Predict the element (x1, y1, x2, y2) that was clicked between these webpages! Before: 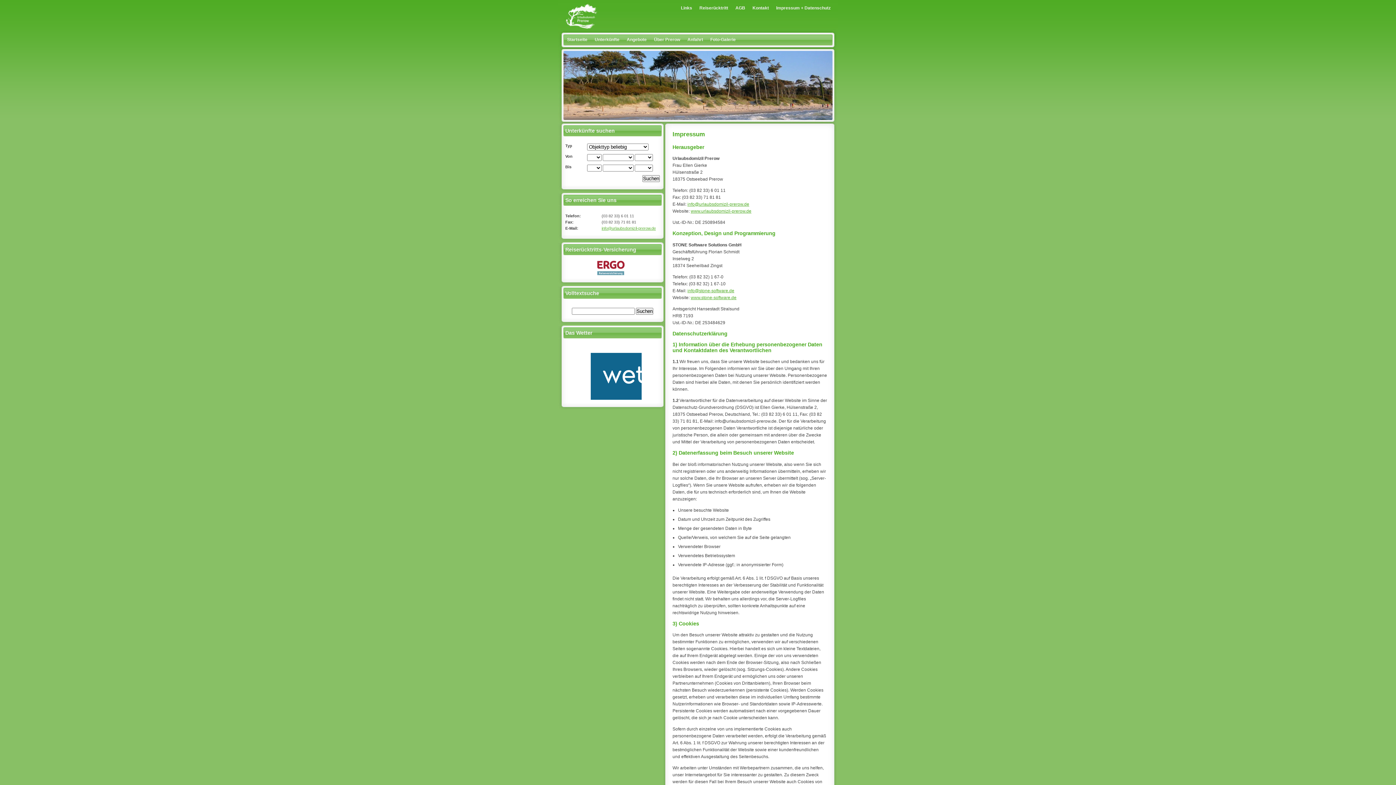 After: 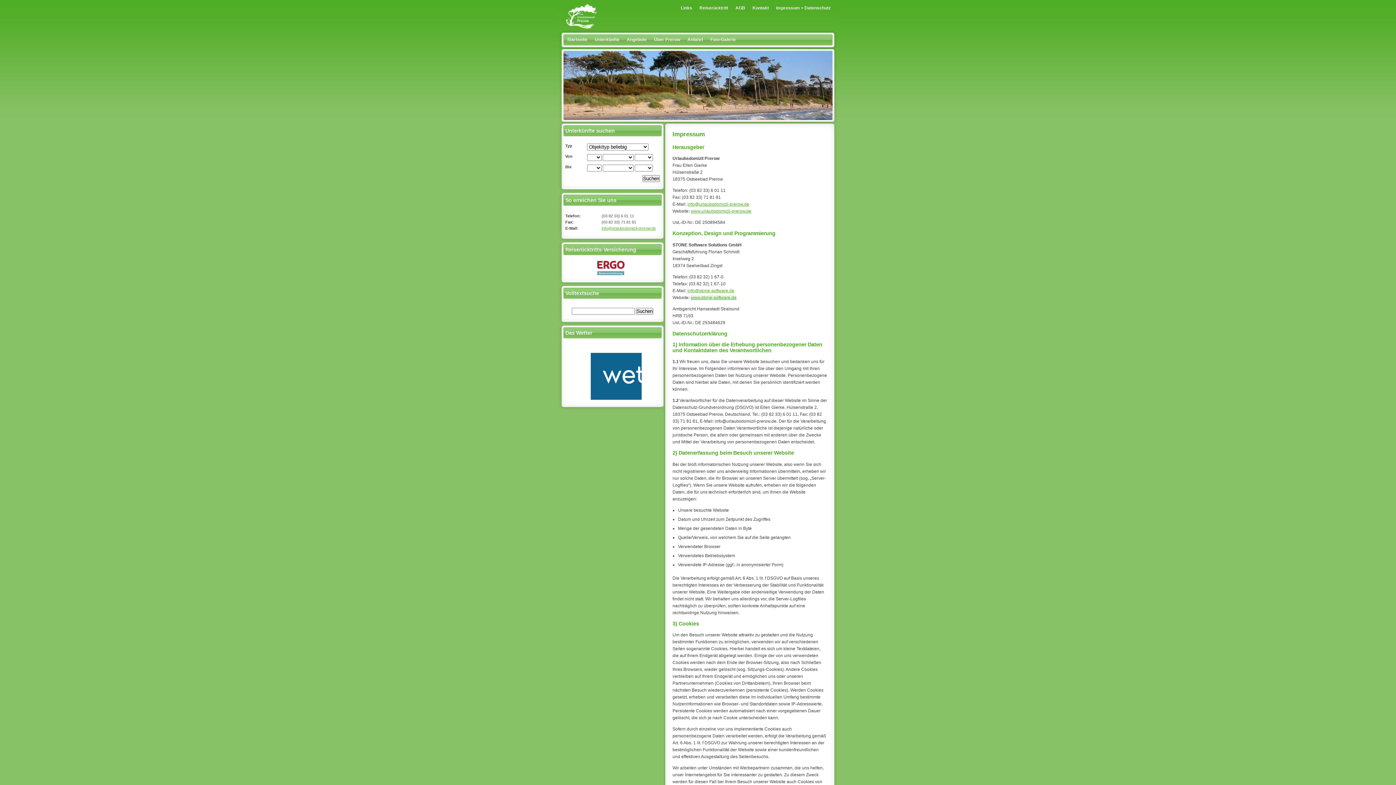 Action: label: www.stone-software.de bbox: (690, 295, 736, 300)